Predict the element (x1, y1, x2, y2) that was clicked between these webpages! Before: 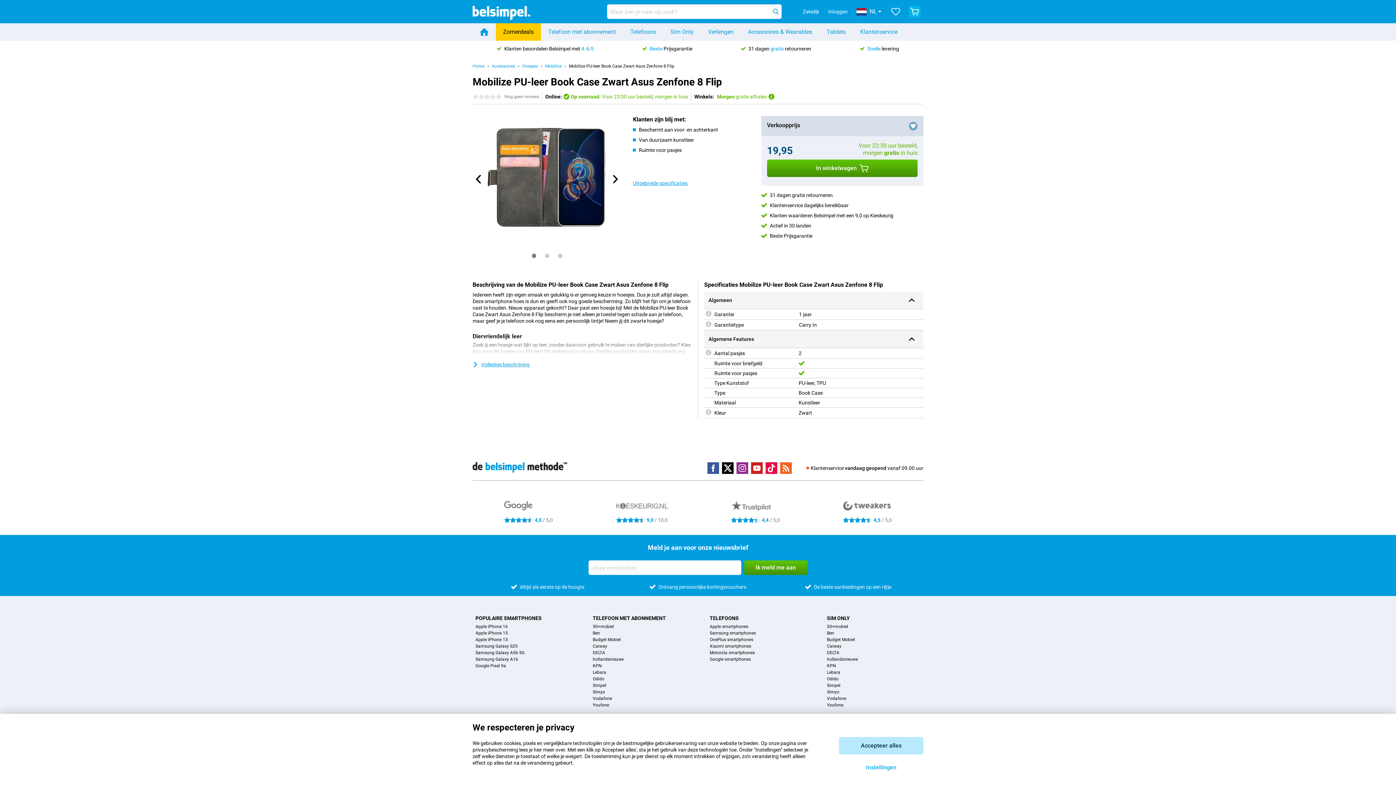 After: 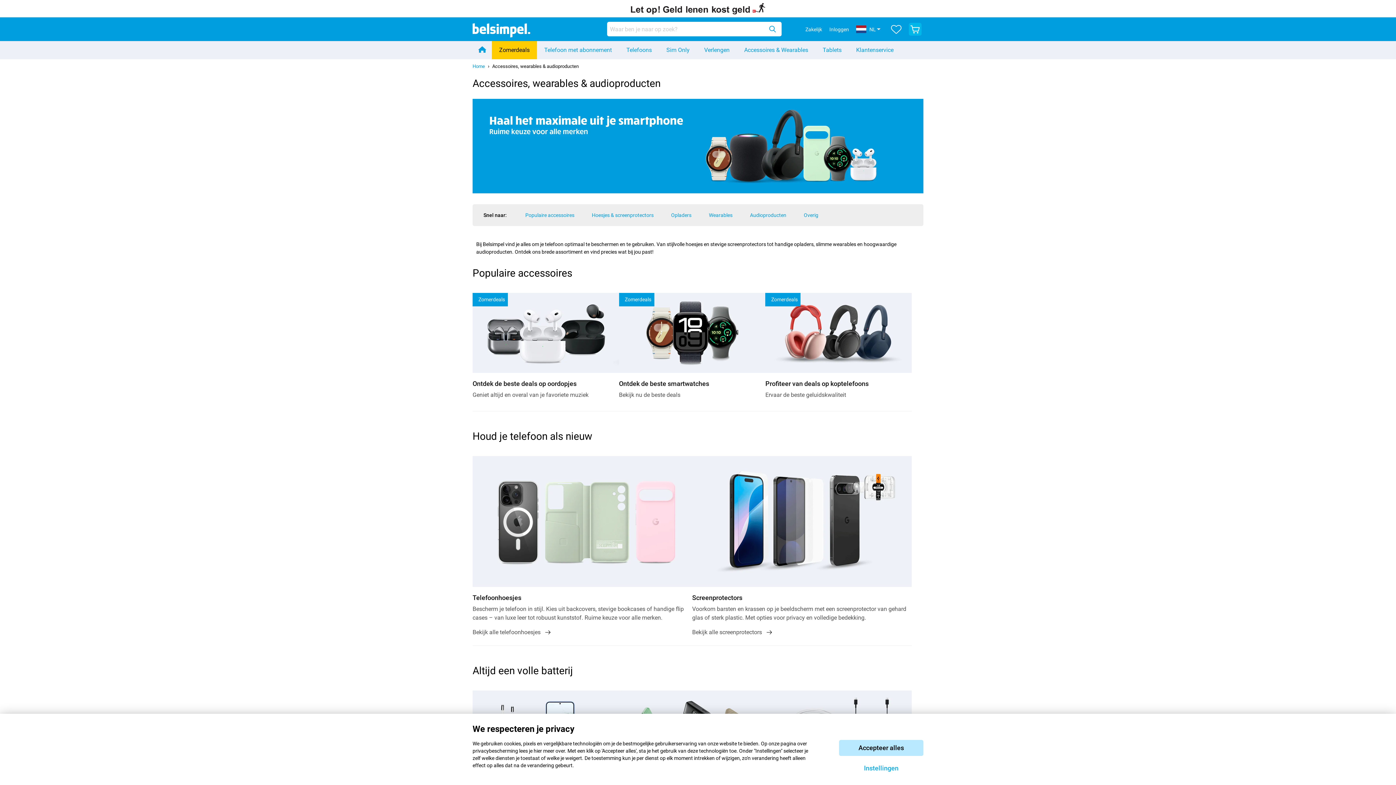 Action: bbox: (741, 23, 819, 40) label: Accessoires & Wearables